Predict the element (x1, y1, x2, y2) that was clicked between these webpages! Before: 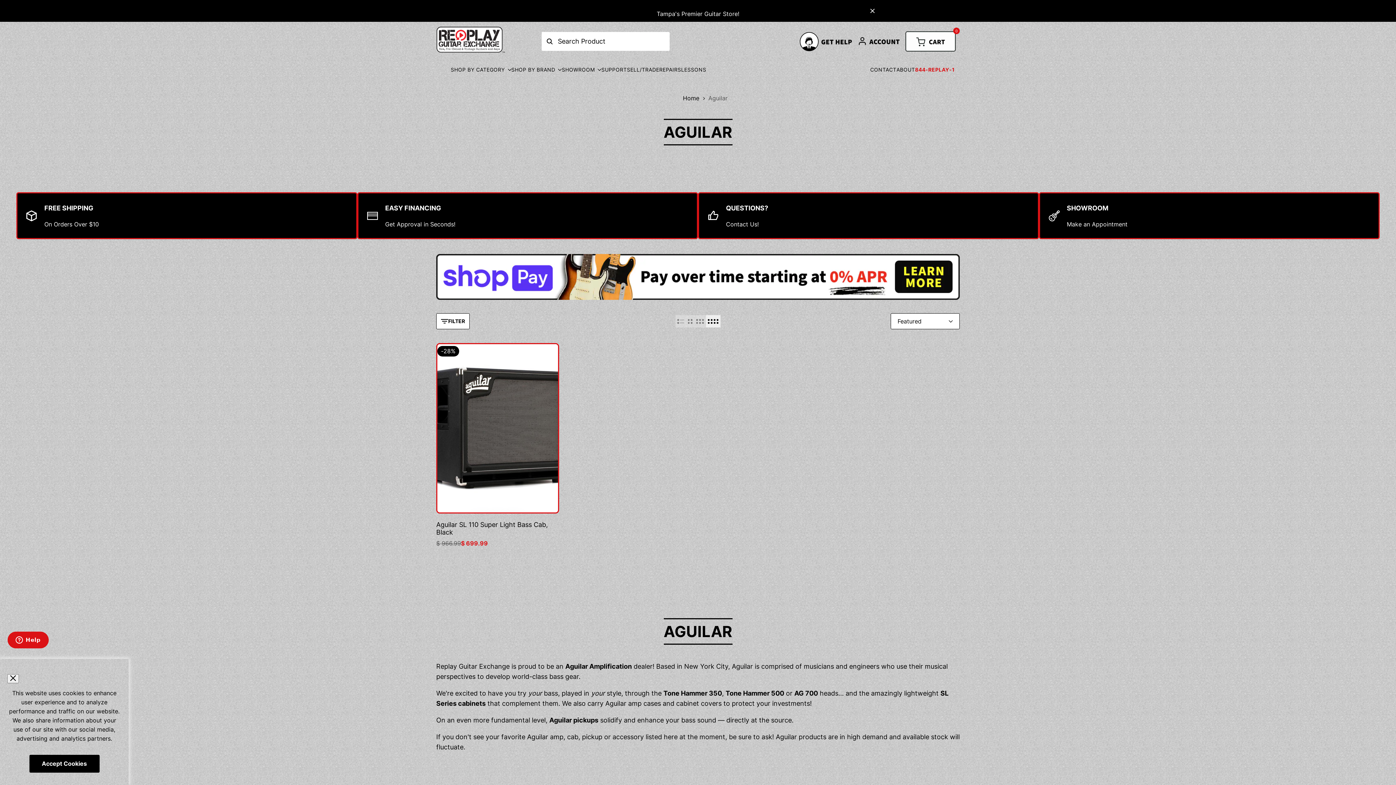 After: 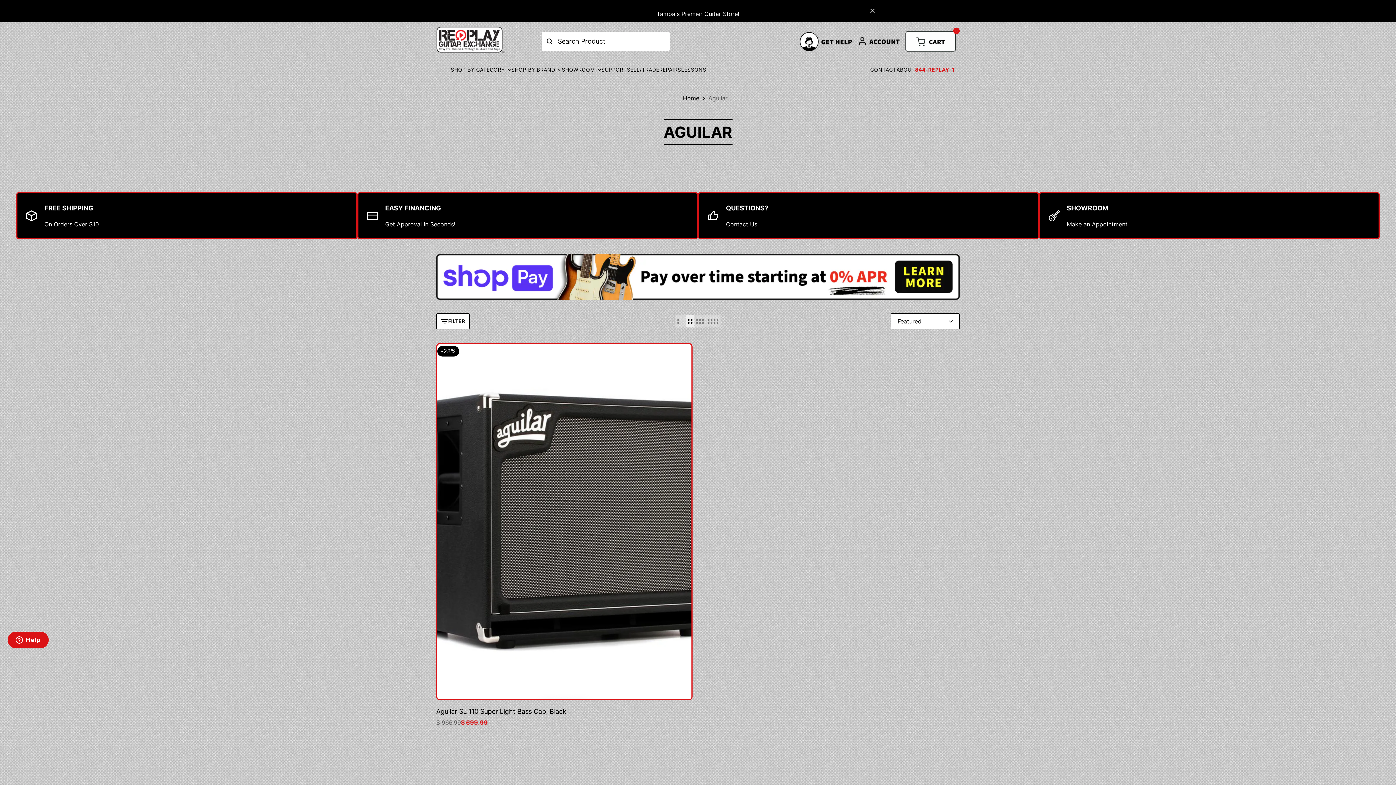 Action: label: Switch to grid view 2 bbox: (686, 315, 694, 327)